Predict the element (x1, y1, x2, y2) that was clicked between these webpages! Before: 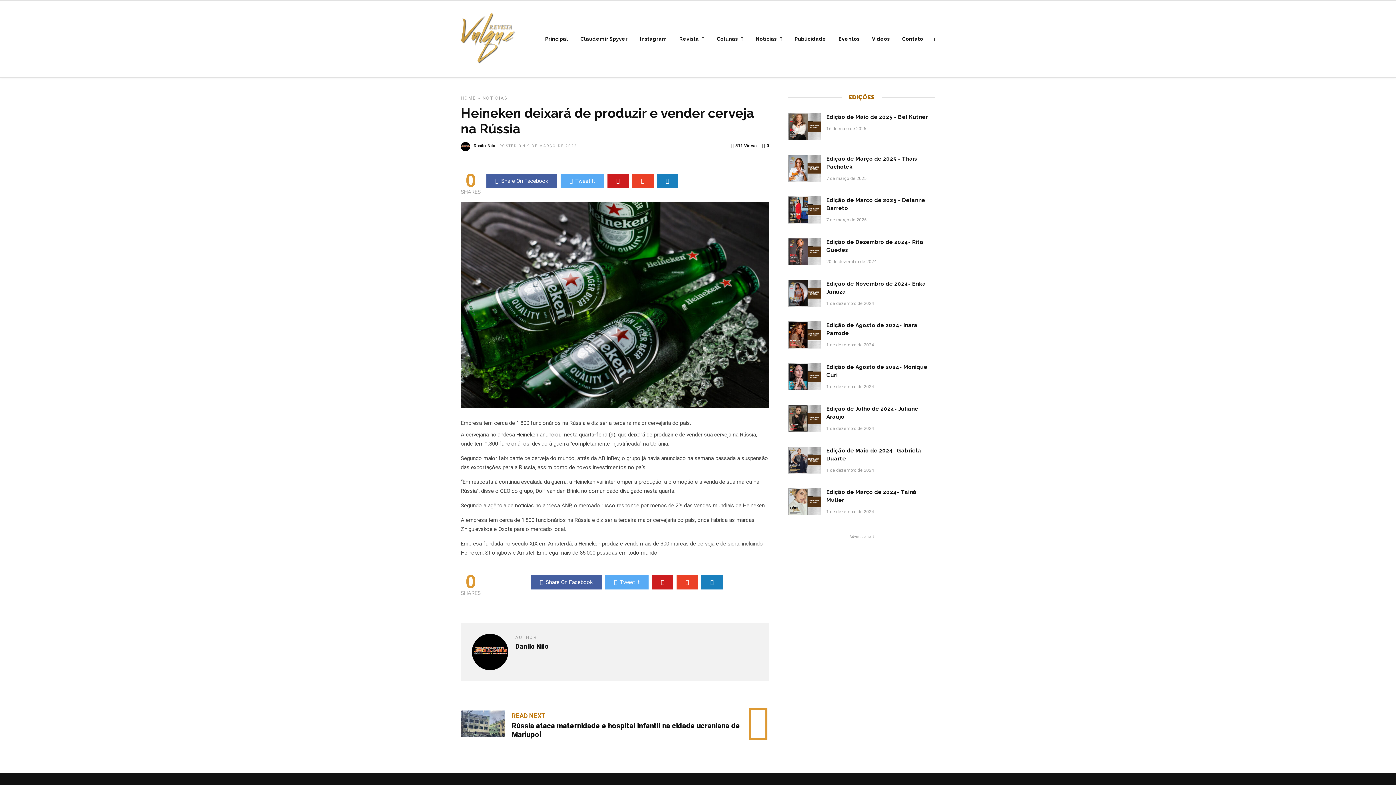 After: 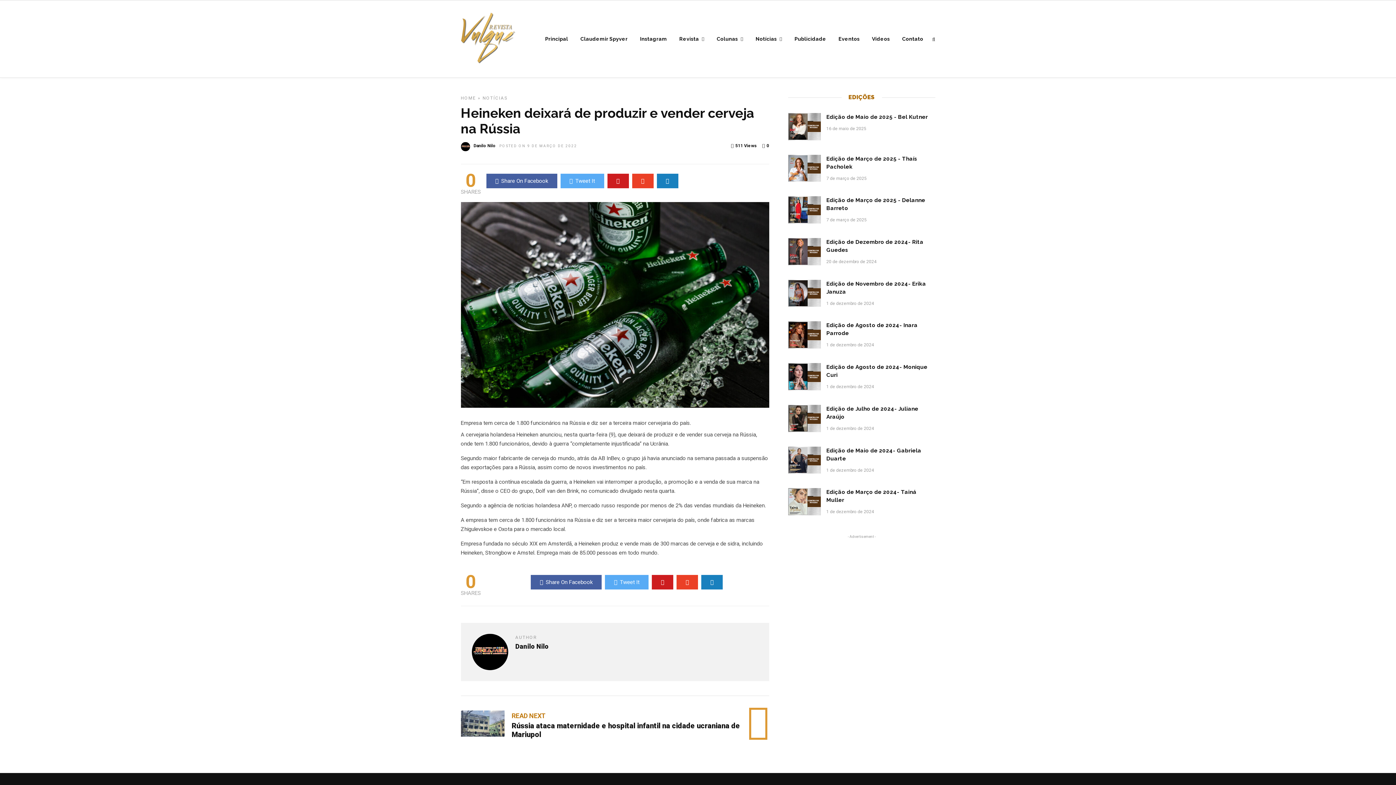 Action: bbox: (632, 173, 653, 188)